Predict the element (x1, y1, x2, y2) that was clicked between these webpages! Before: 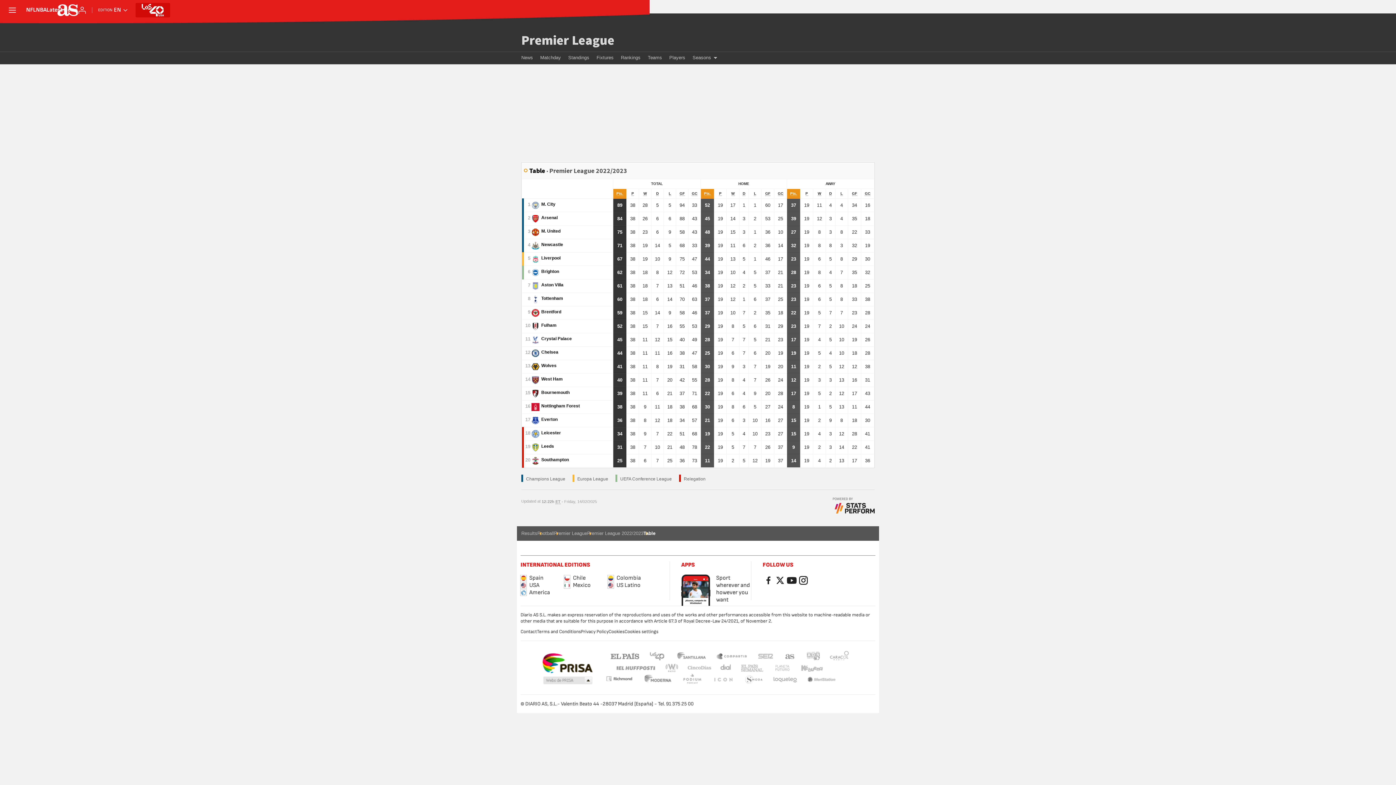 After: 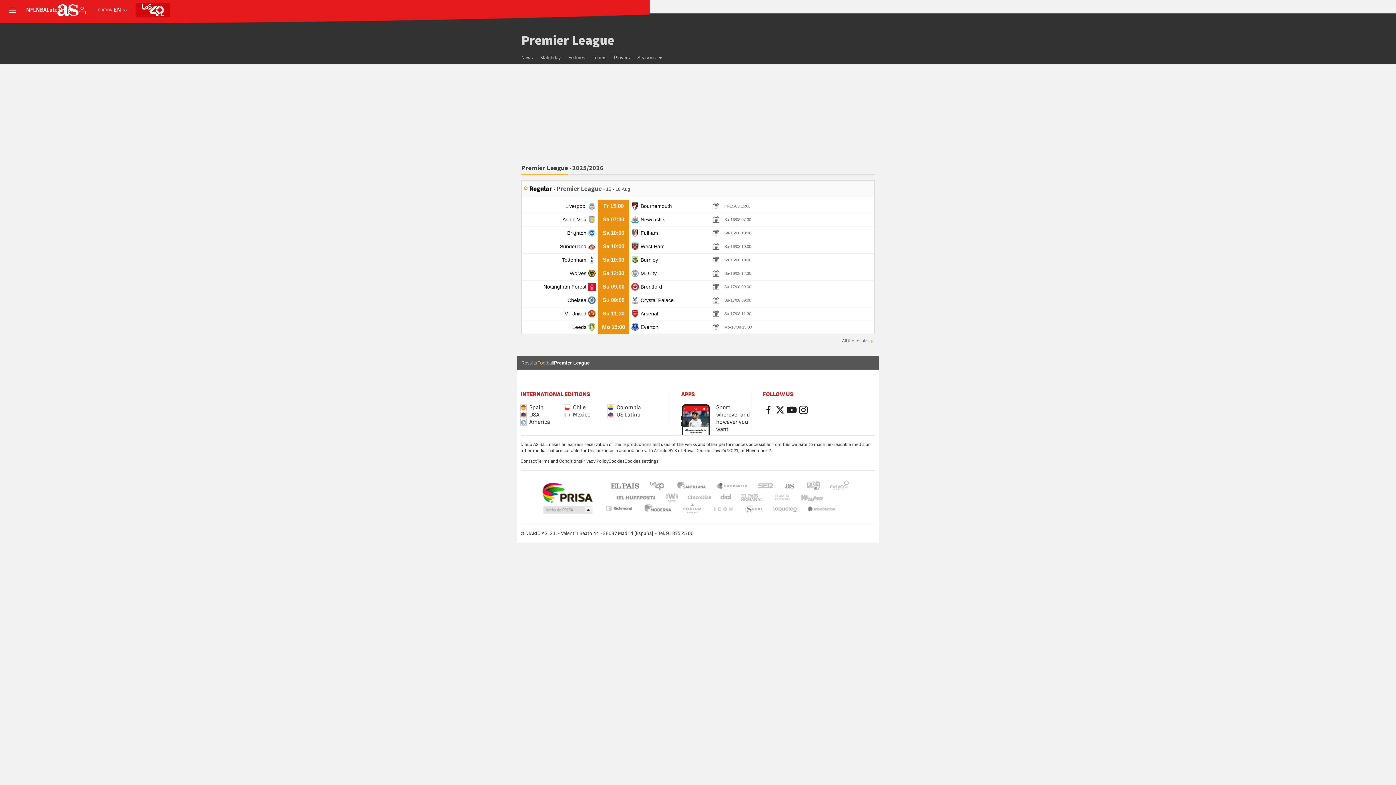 Action: label: Premier League bbox: (554, 530, 587, 537)